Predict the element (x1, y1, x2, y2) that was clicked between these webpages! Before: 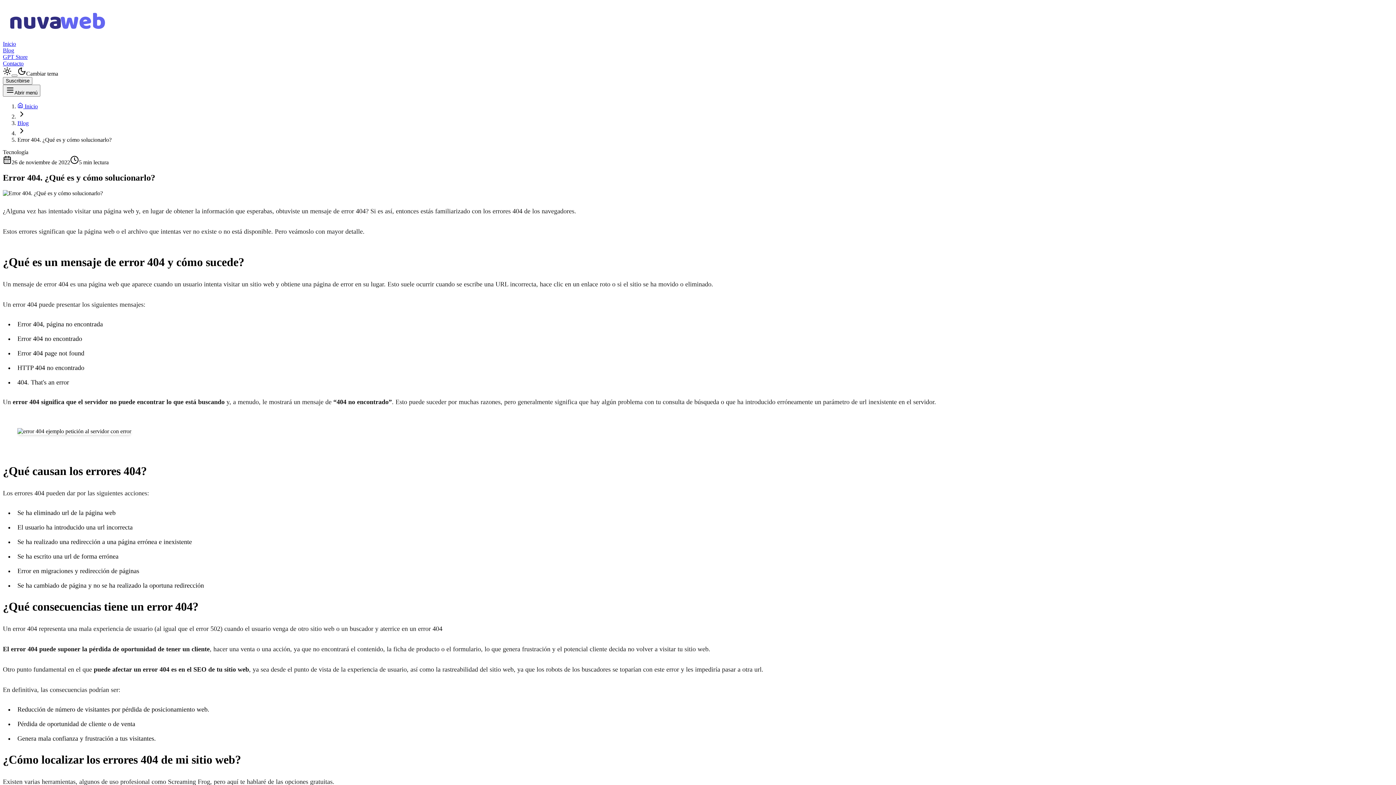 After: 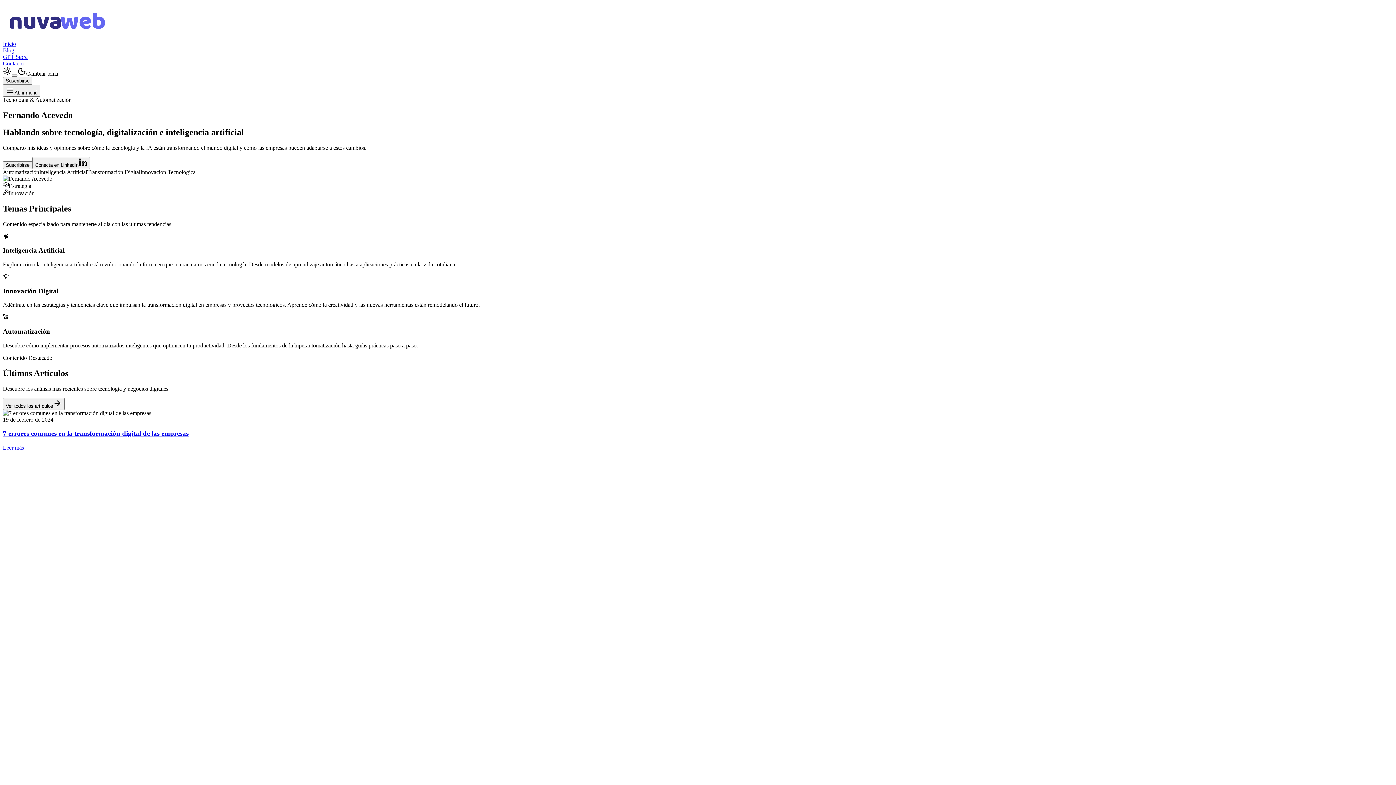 Action: bbox: (17, 103, 37, 109) label:  Inicio